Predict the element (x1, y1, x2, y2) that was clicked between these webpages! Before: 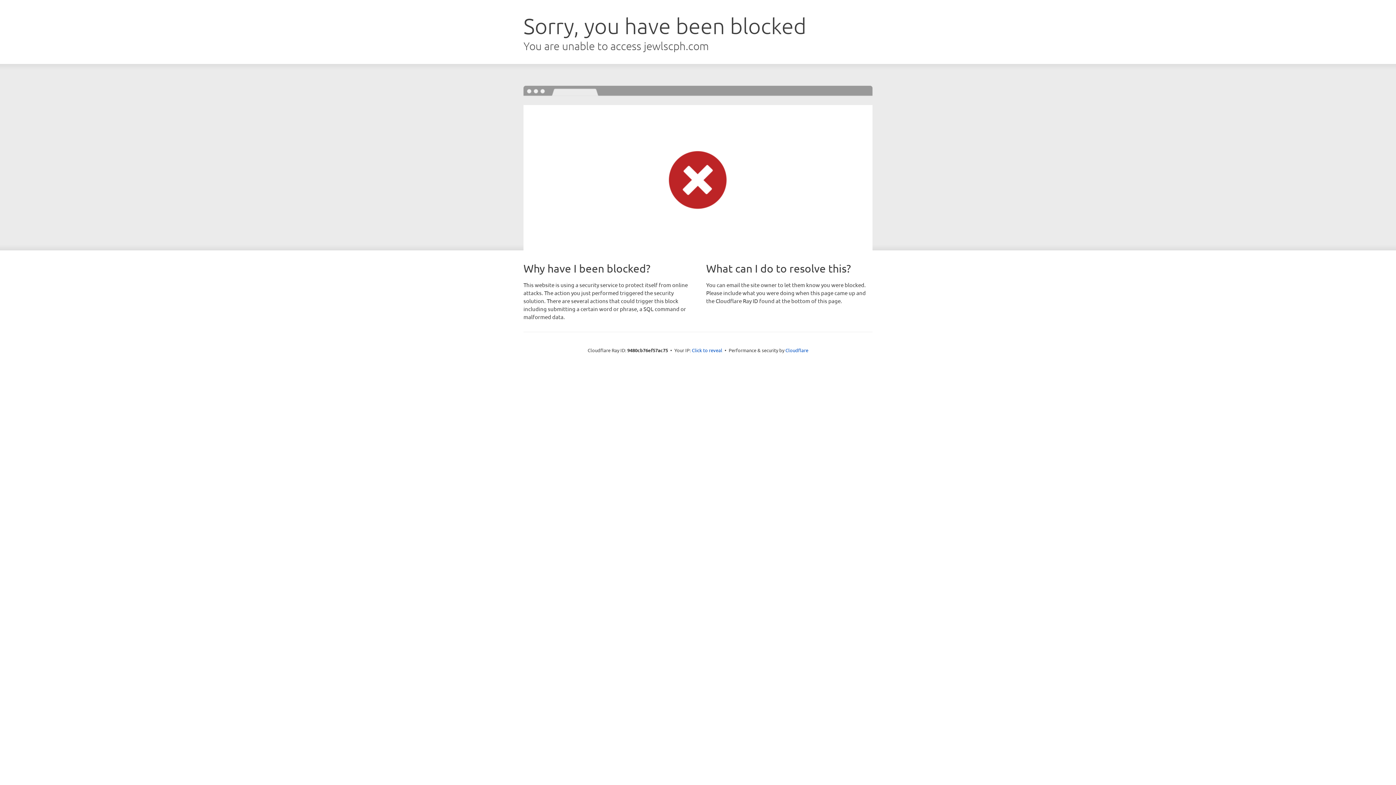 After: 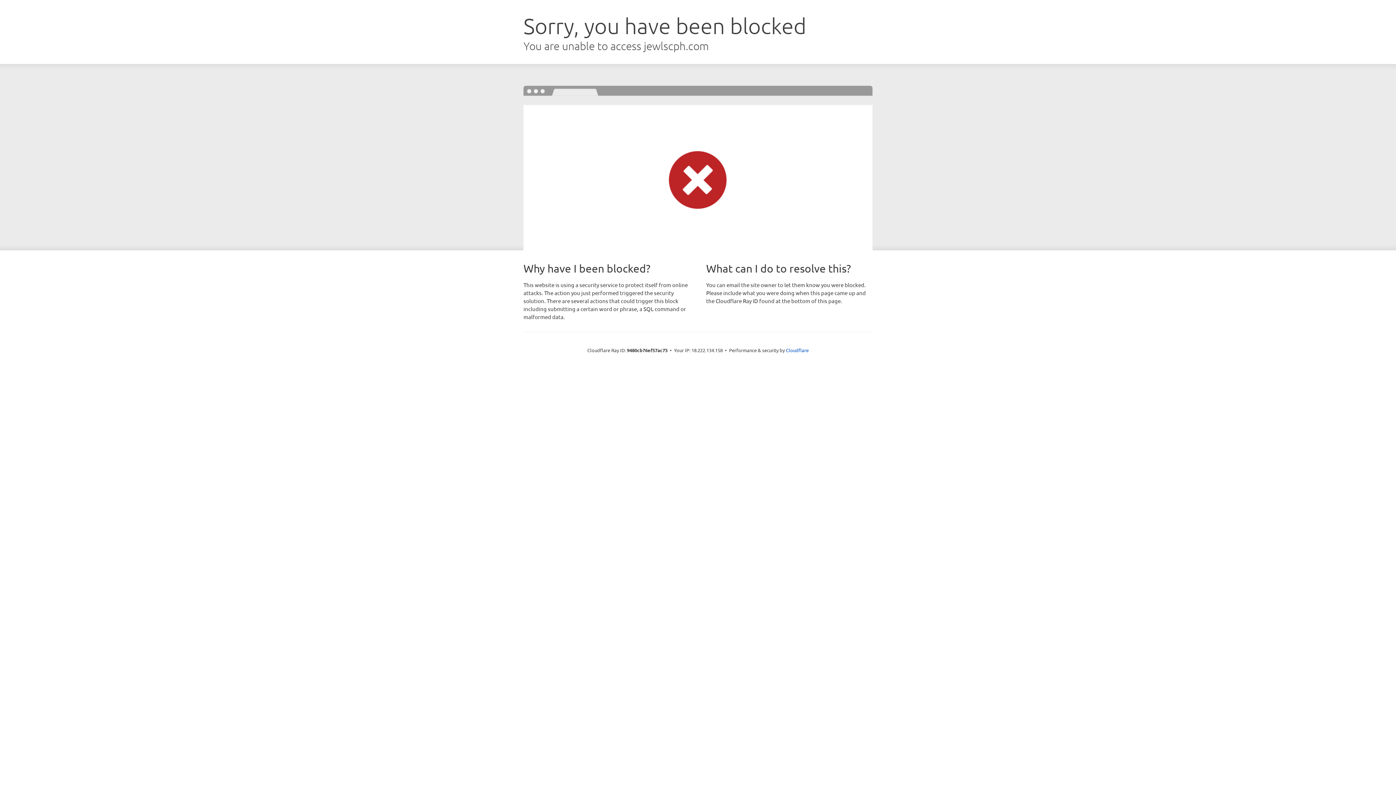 Action: label: Click to reveal bbox: (692, 346, 722, 353)